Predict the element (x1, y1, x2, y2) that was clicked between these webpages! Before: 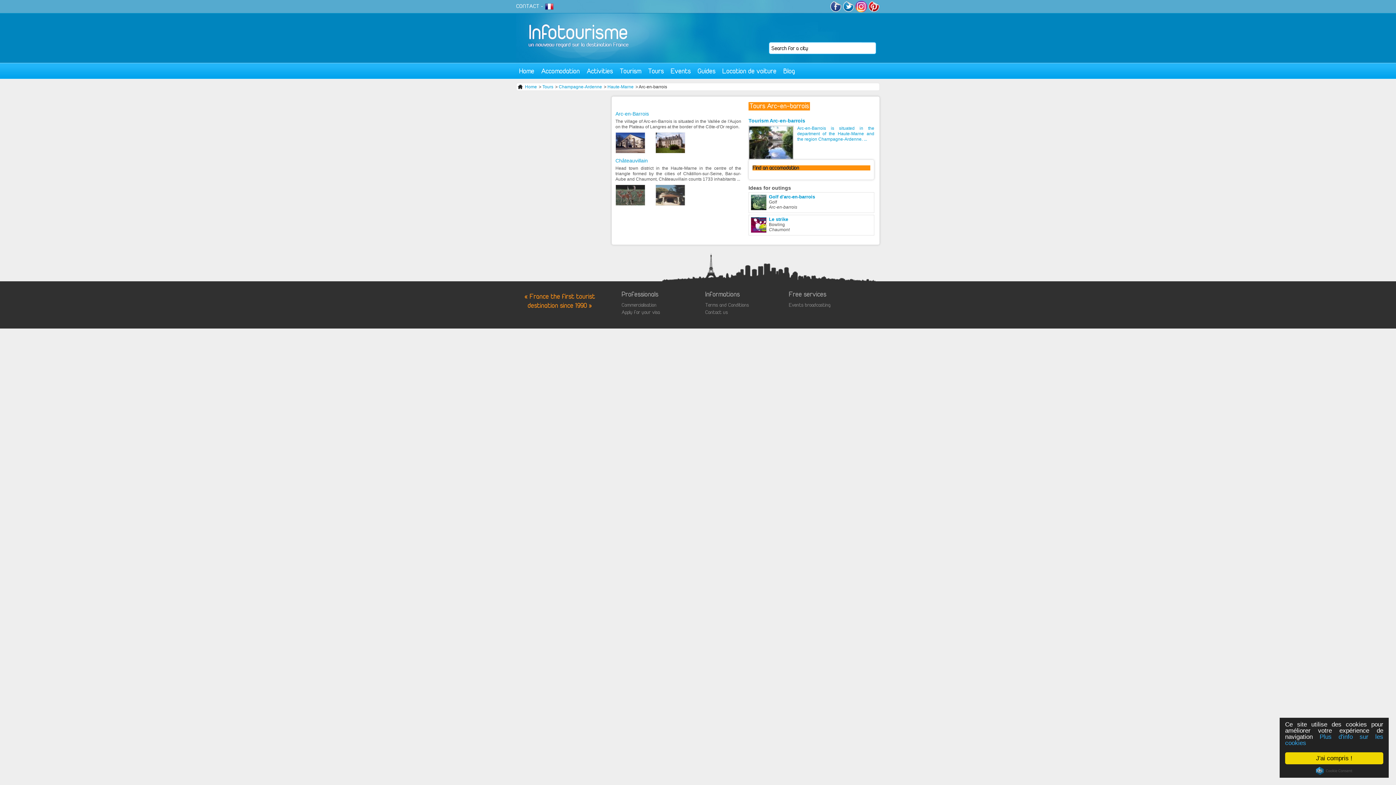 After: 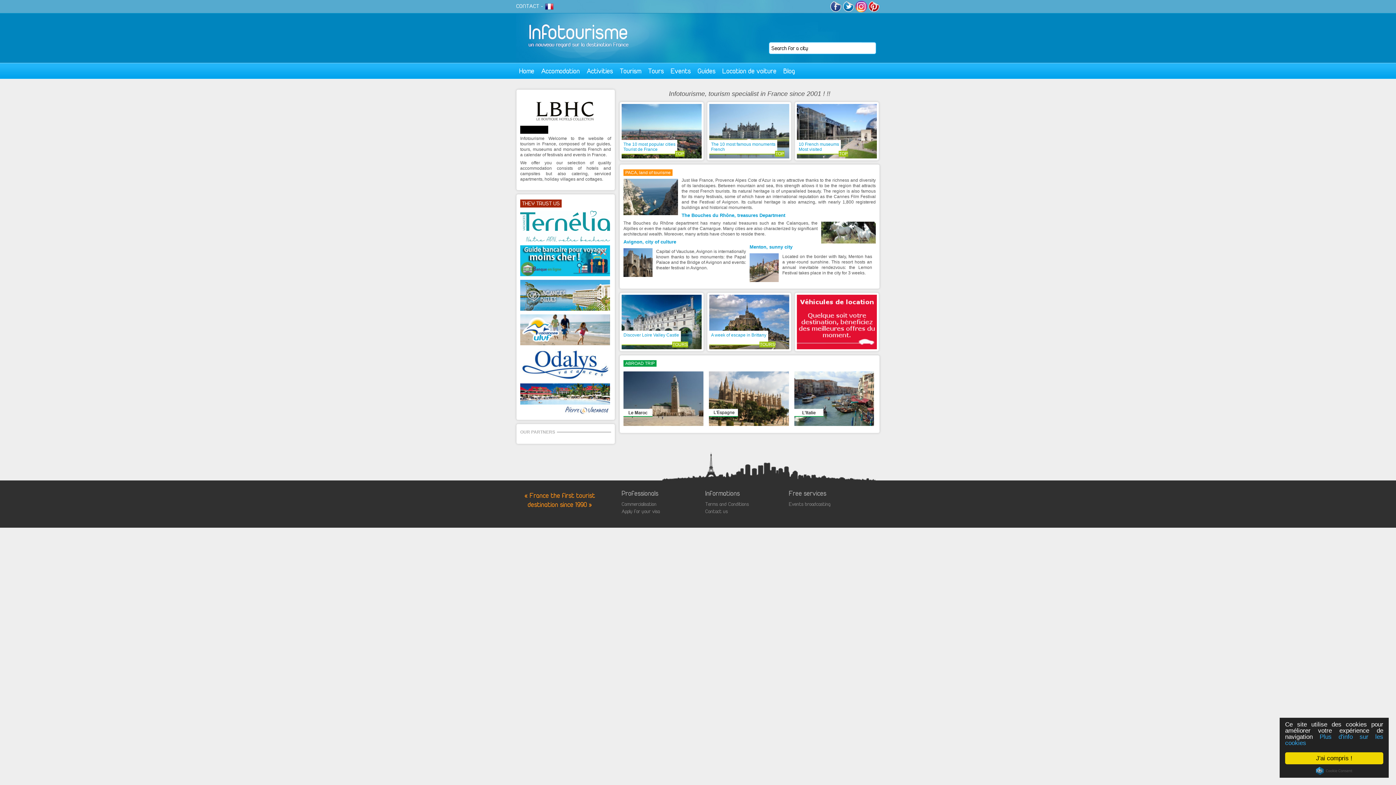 Action: label: Home bbox: (525, 84, 537, 89)